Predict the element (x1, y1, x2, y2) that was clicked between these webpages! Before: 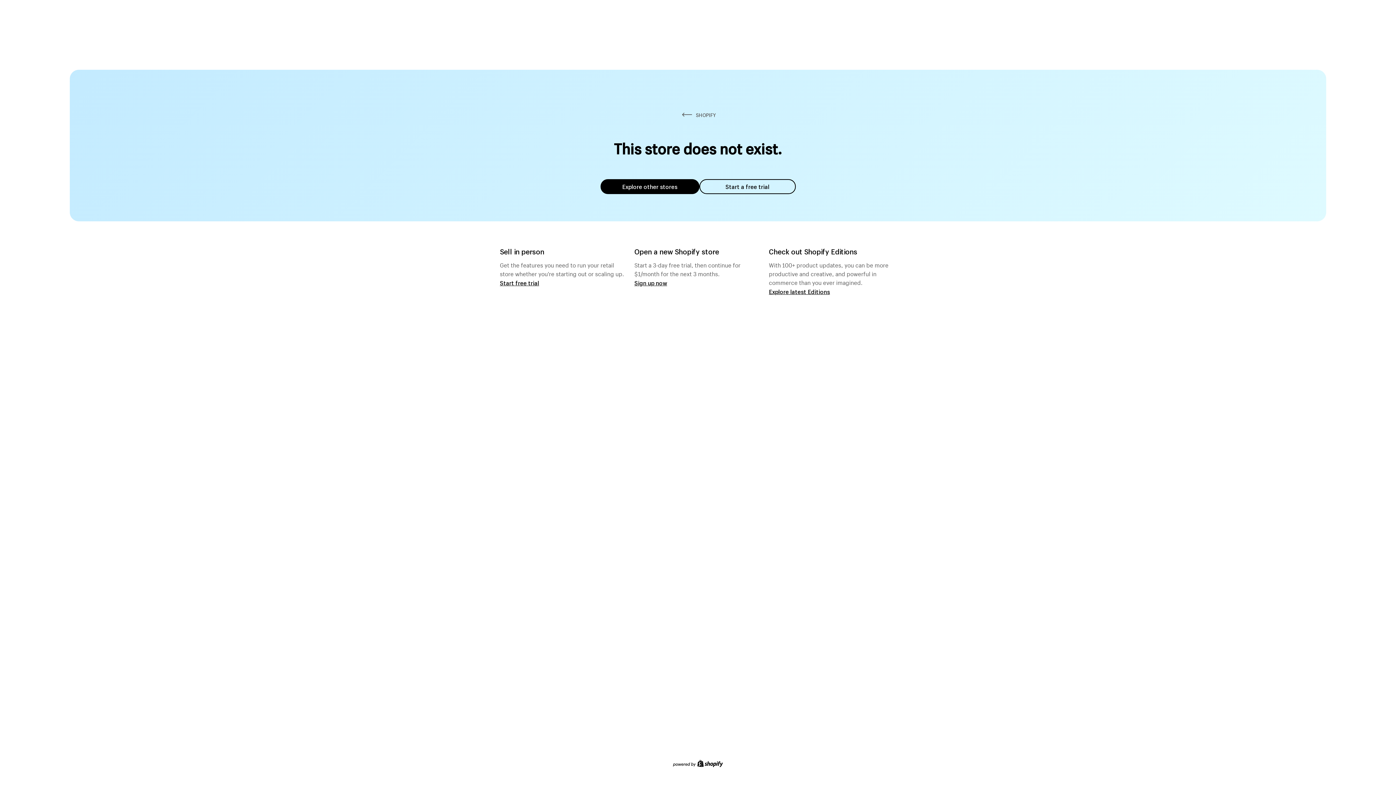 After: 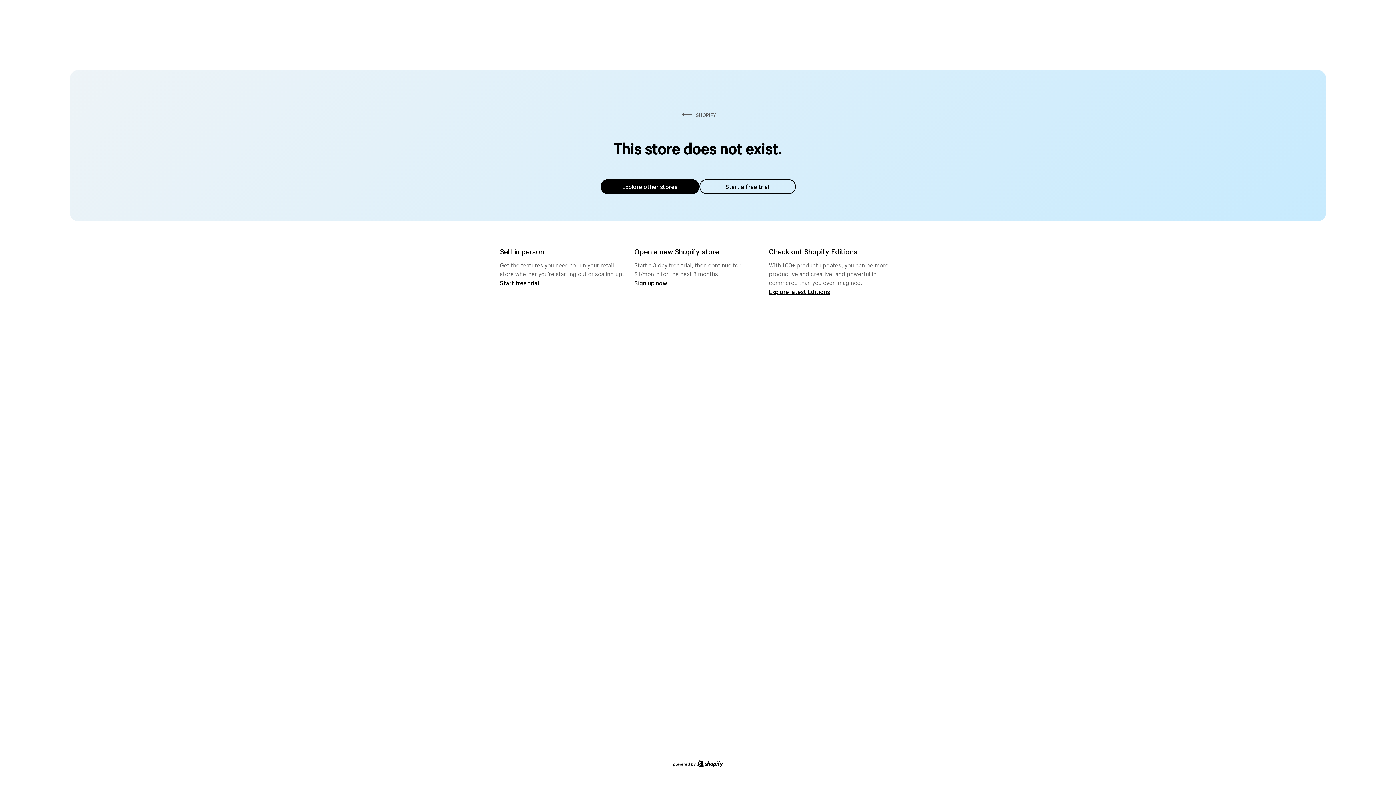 Action: bbox: (600, 179, 699, 194) label: Explore other stores